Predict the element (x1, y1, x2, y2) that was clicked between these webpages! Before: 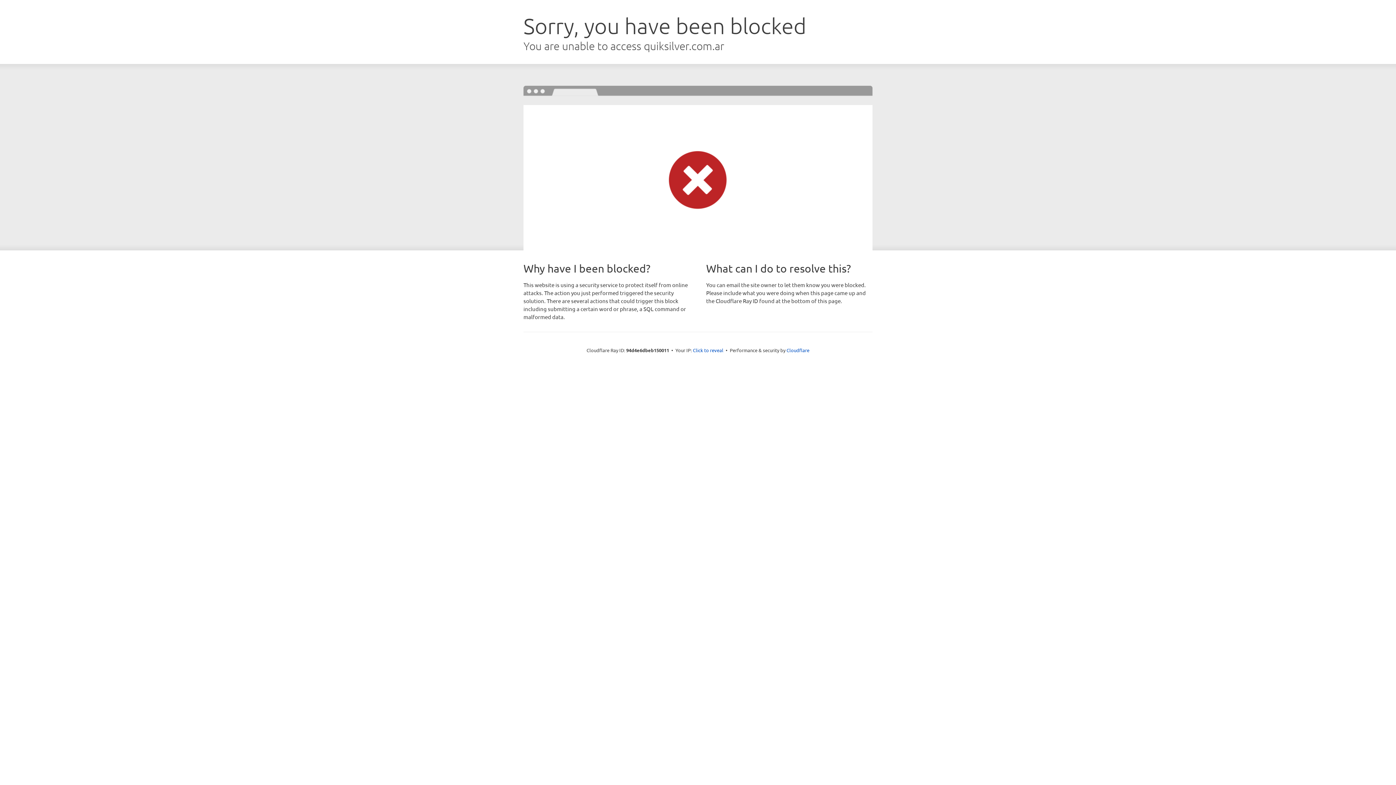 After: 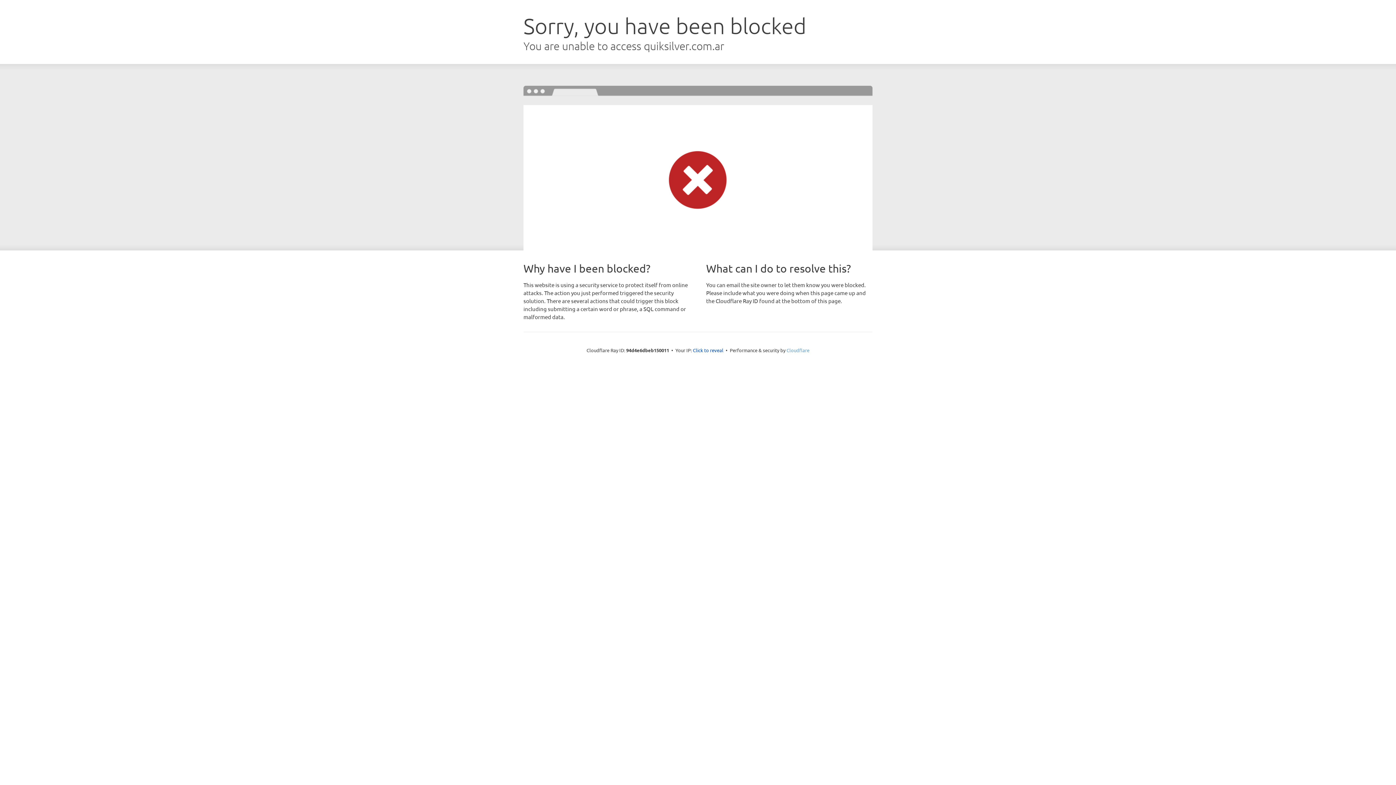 Action: bbox: (786, 347, 809, 353) label: Cloudflare